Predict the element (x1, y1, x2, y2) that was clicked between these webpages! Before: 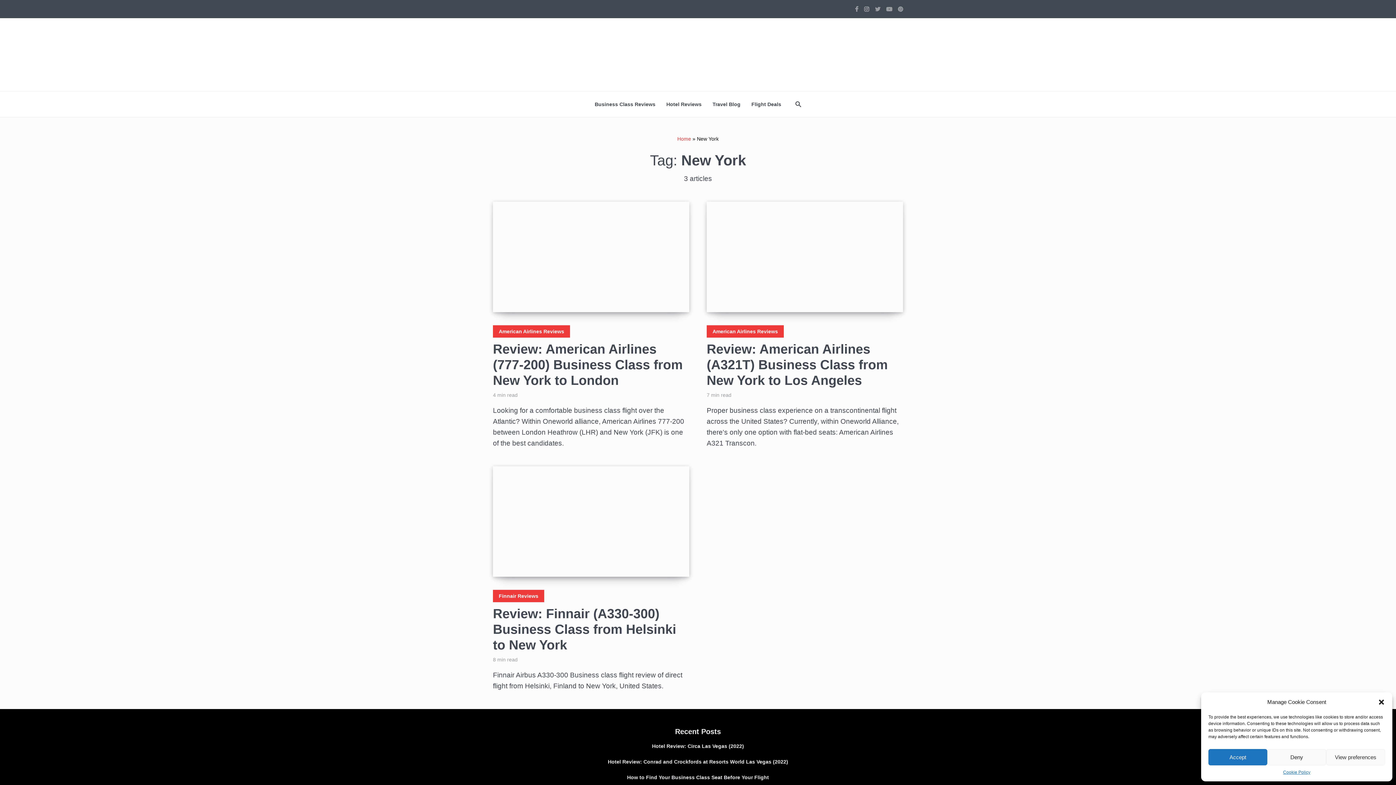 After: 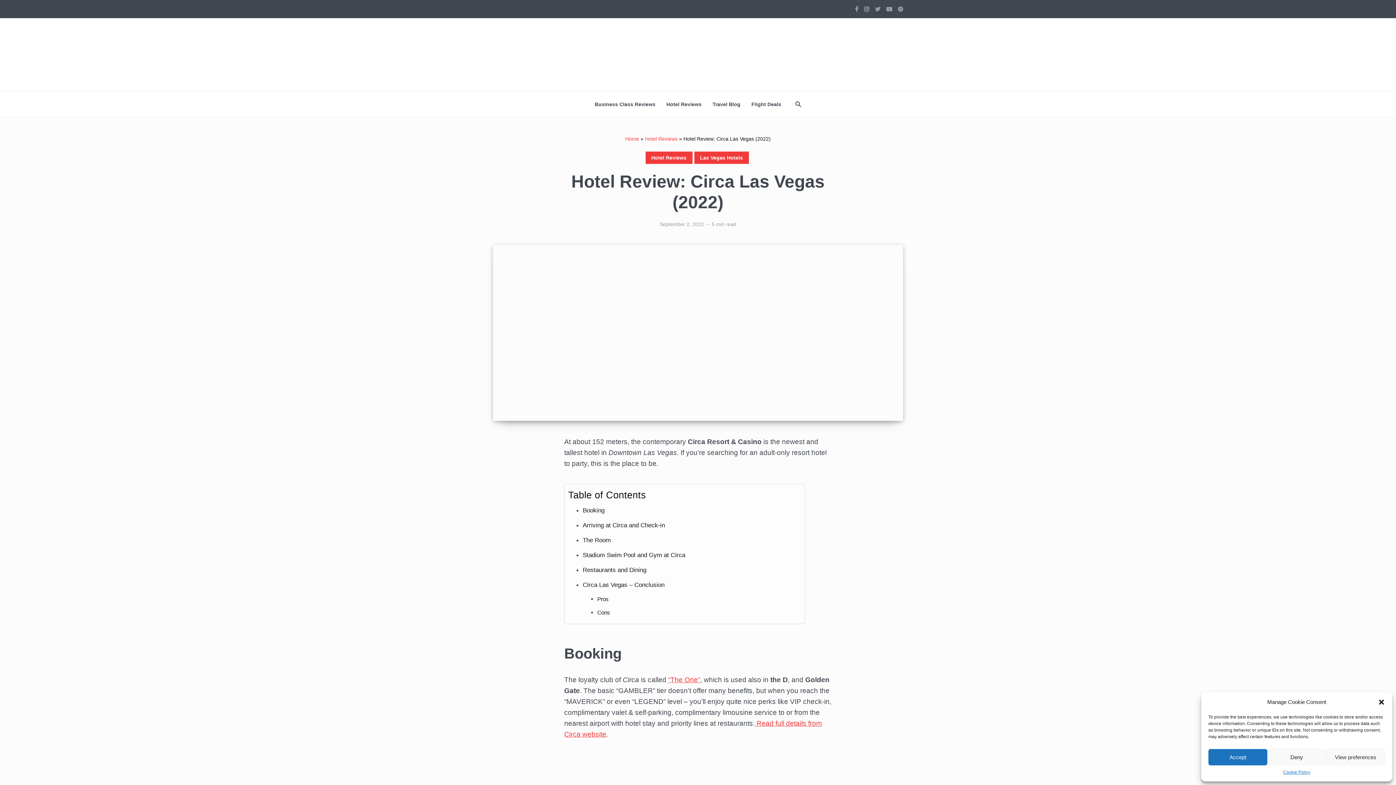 Action: bbox: (493, 742, 903, 751) label: Hotel Review: Circa Las Vegas (2022)